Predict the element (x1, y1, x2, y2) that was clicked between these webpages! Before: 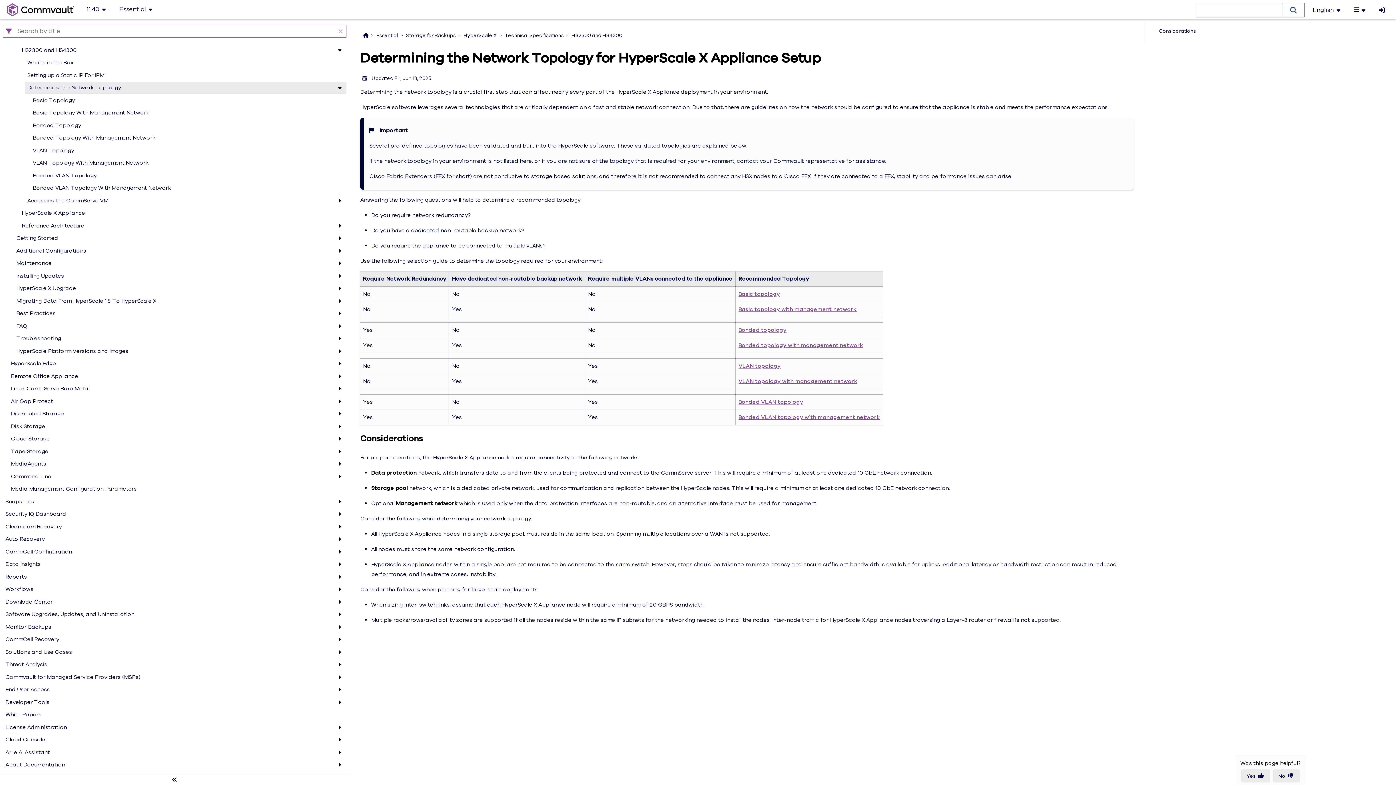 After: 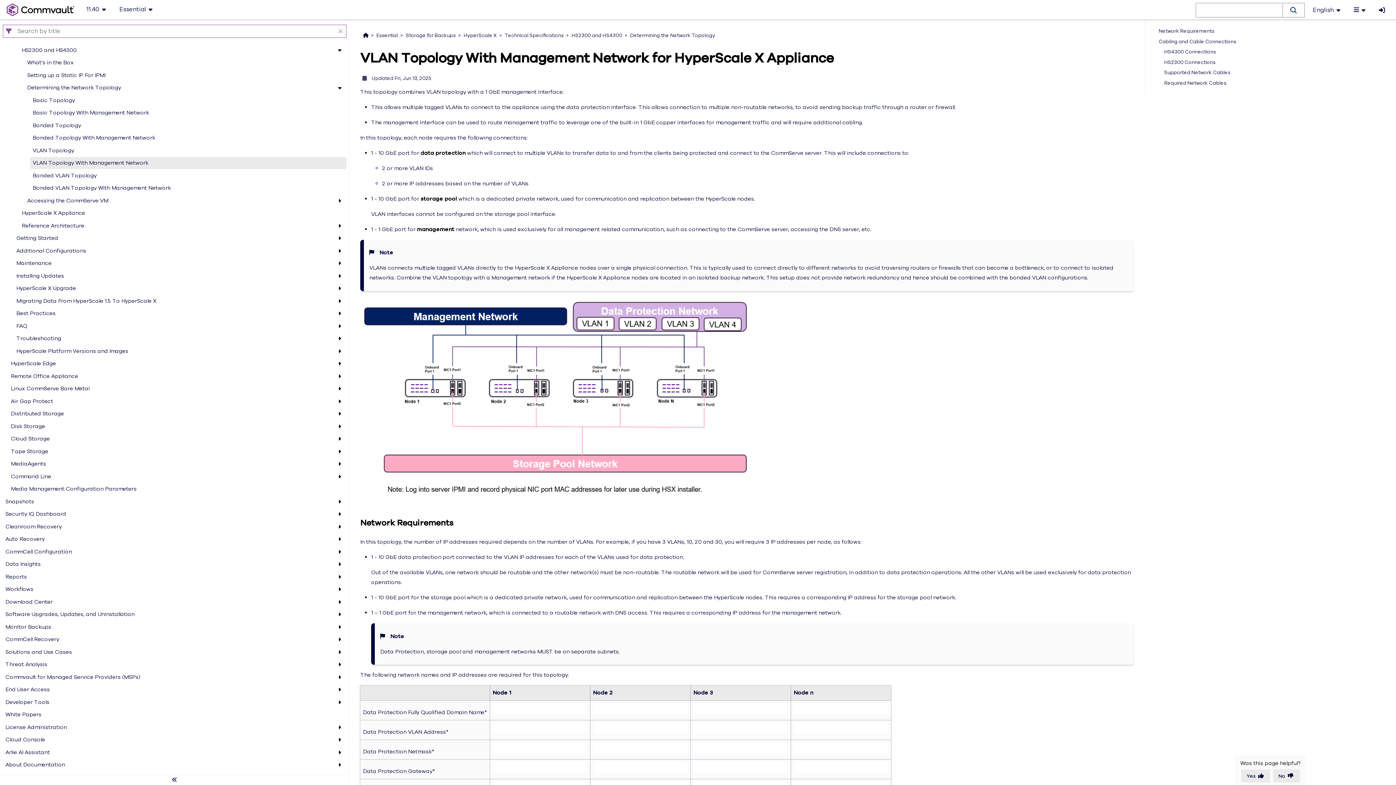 Action: bbox: (738, 377, 857, 385) label: VLAN topology with management network